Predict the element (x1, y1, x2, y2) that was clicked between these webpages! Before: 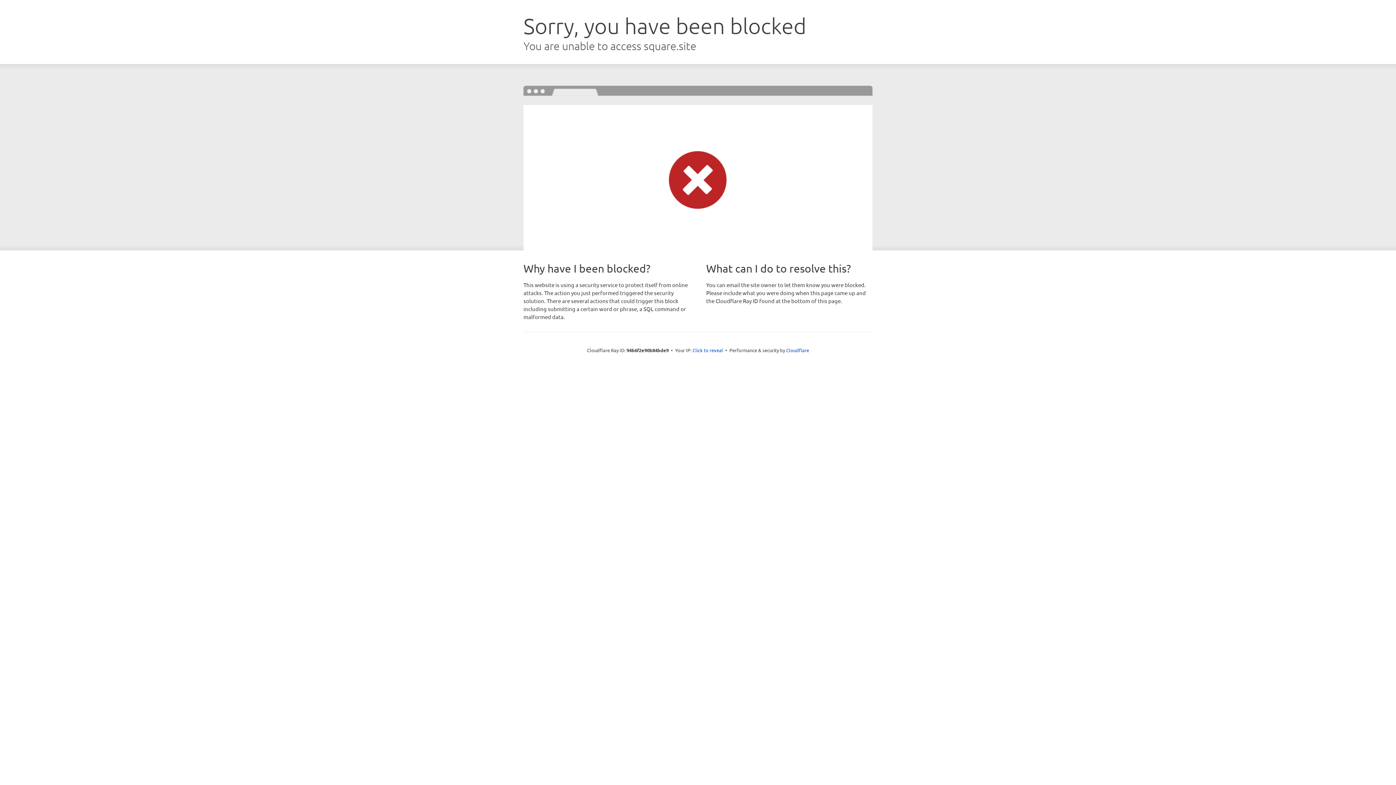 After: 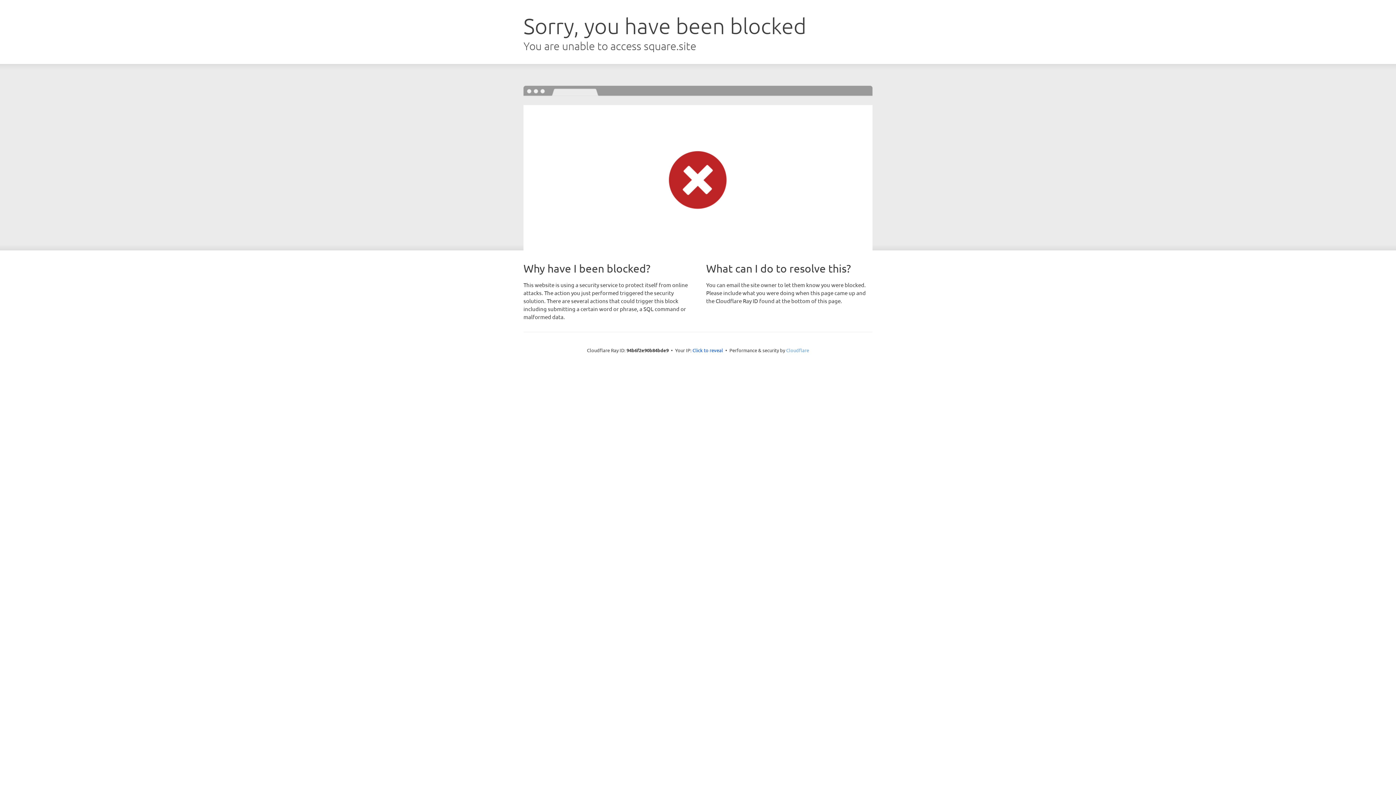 Action: label: Cloudflare bbox: (786, 347, 809, 353)